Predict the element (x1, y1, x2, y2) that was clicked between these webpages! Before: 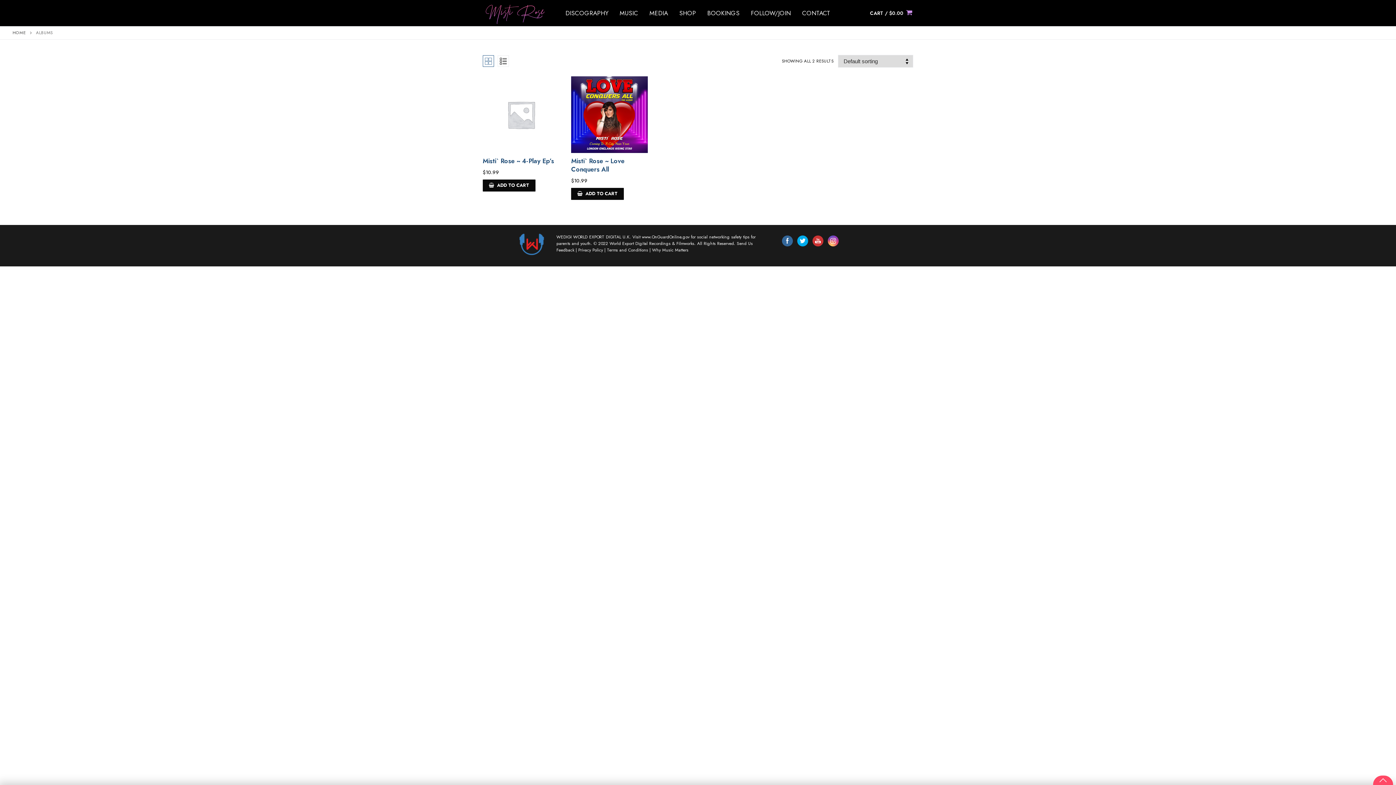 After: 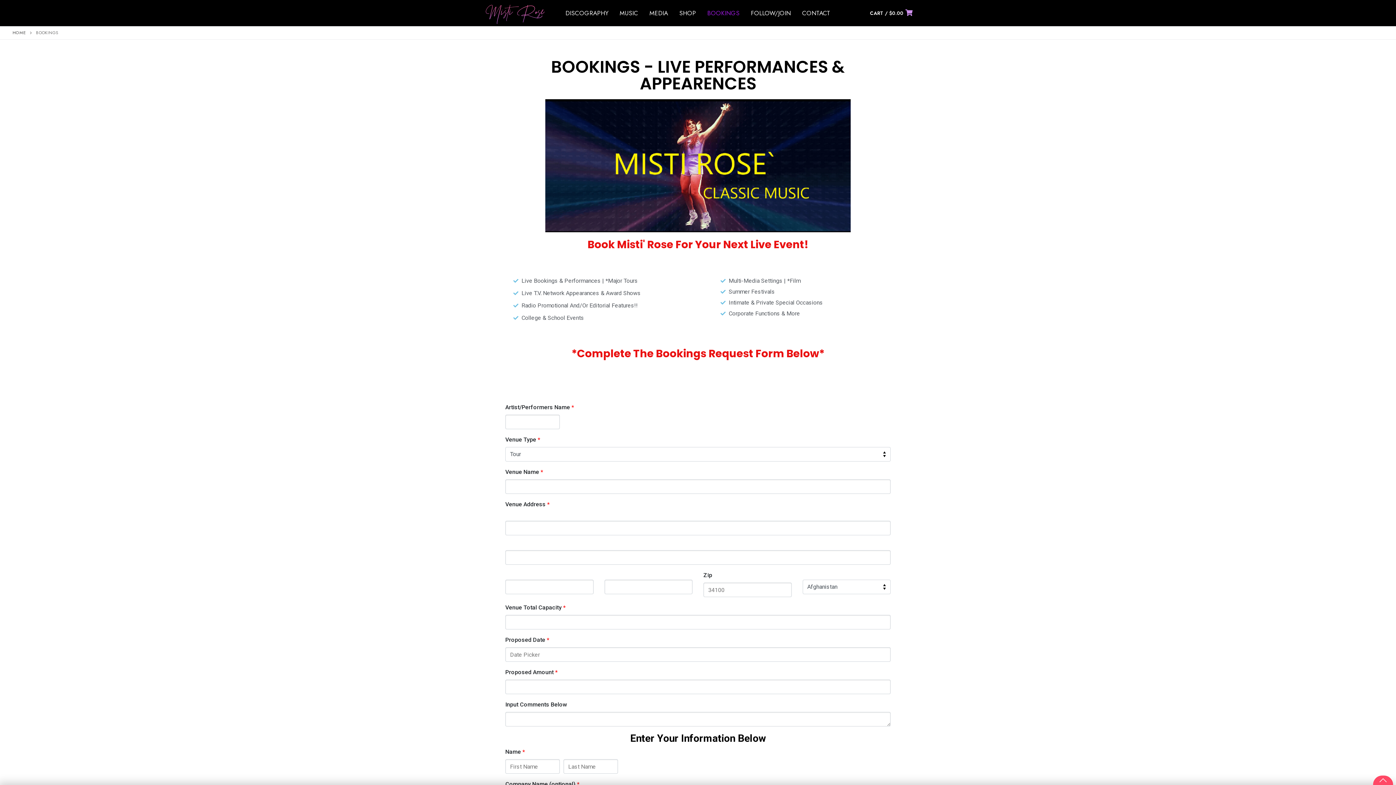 Action: label: BOOKINGS bbox: (702, 5, 744, 20)